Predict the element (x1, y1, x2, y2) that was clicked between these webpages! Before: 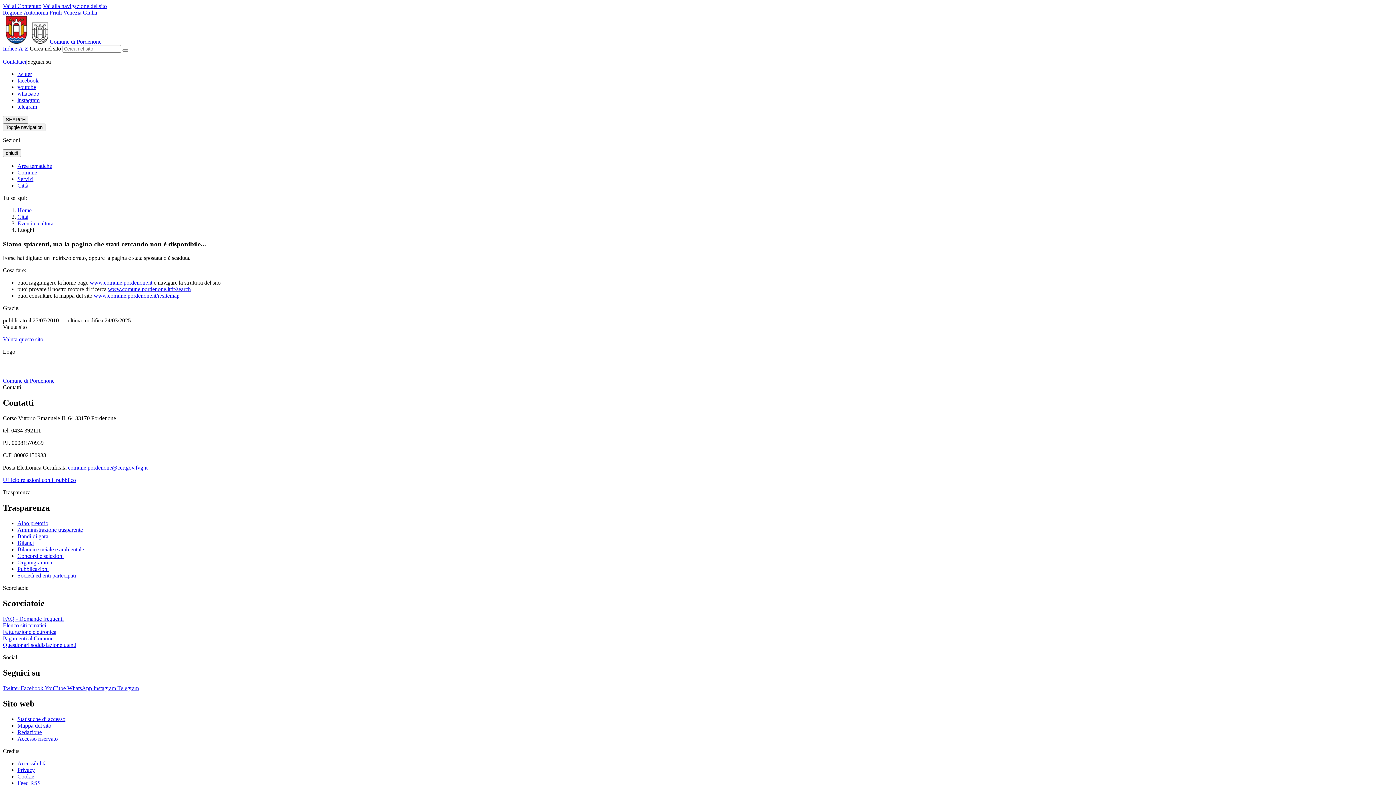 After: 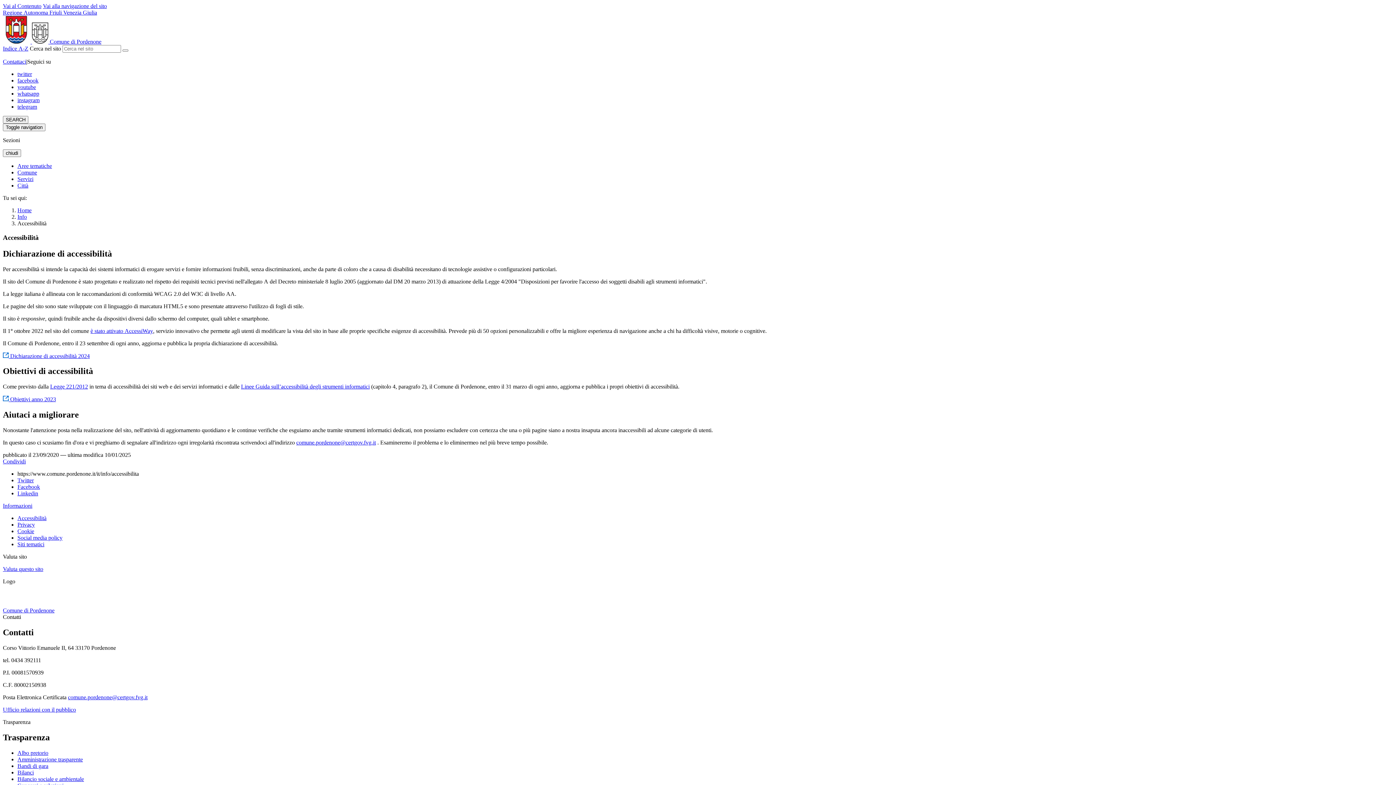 Action: bbox: (17, 760, 46, 766) label: Accessibilità